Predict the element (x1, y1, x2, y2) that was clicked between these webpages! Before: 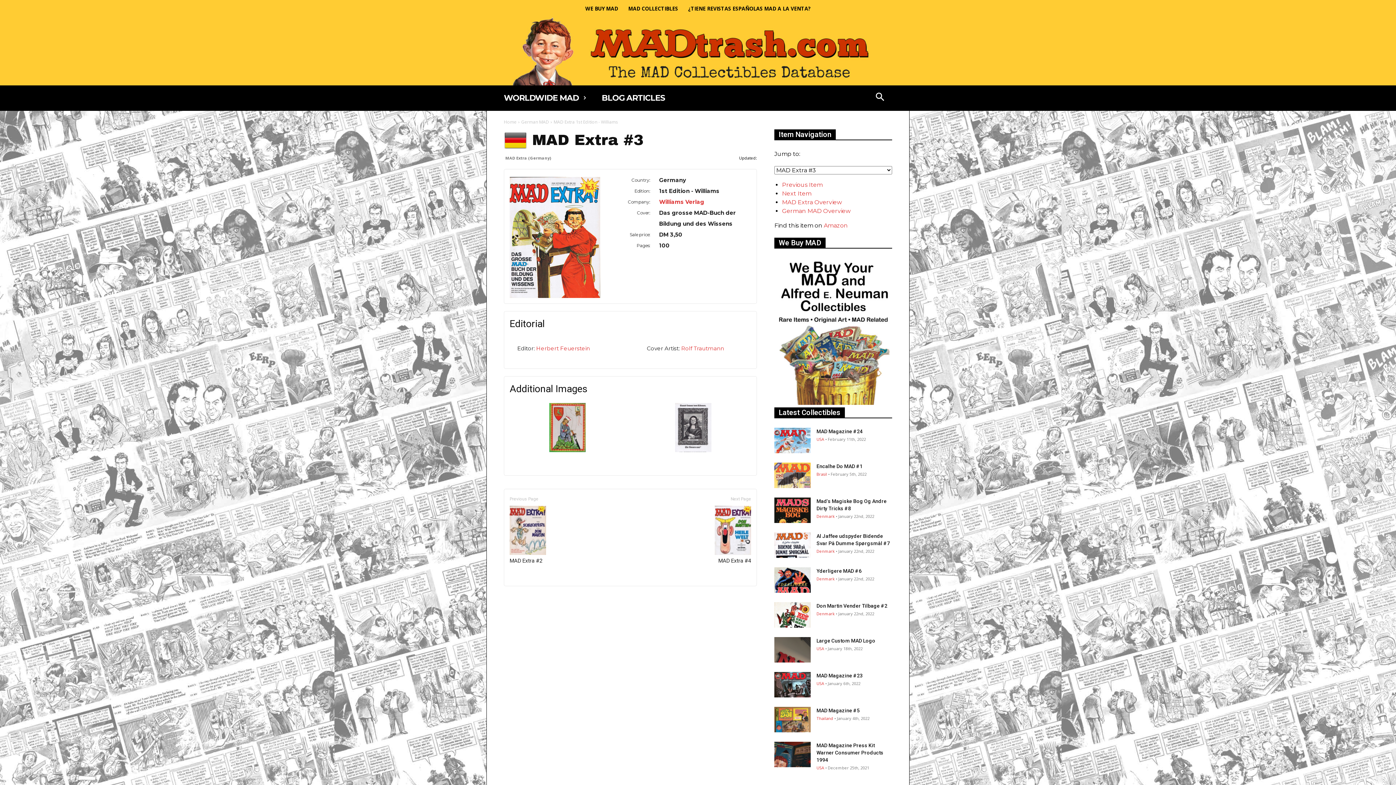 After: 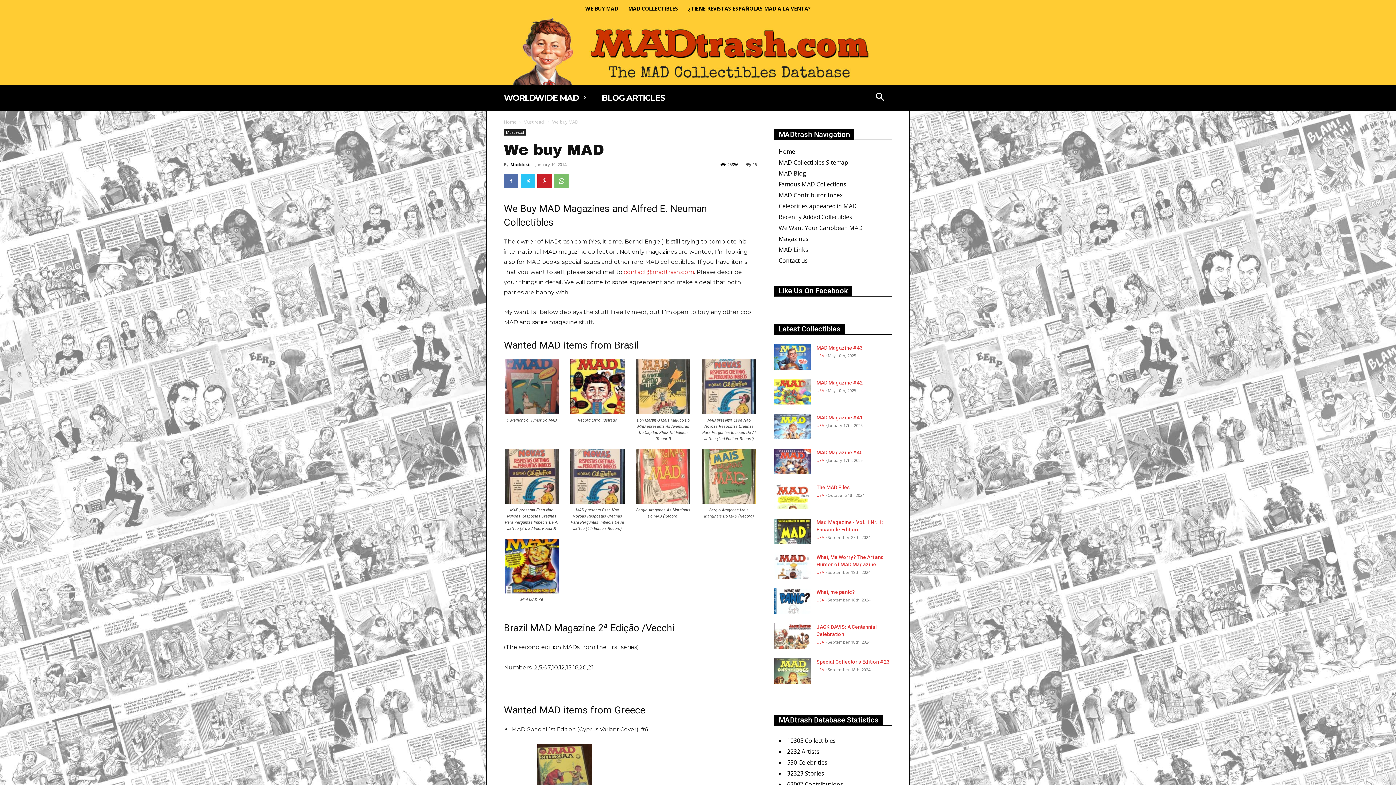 Action: bbox: (774, 399, 892, 406)